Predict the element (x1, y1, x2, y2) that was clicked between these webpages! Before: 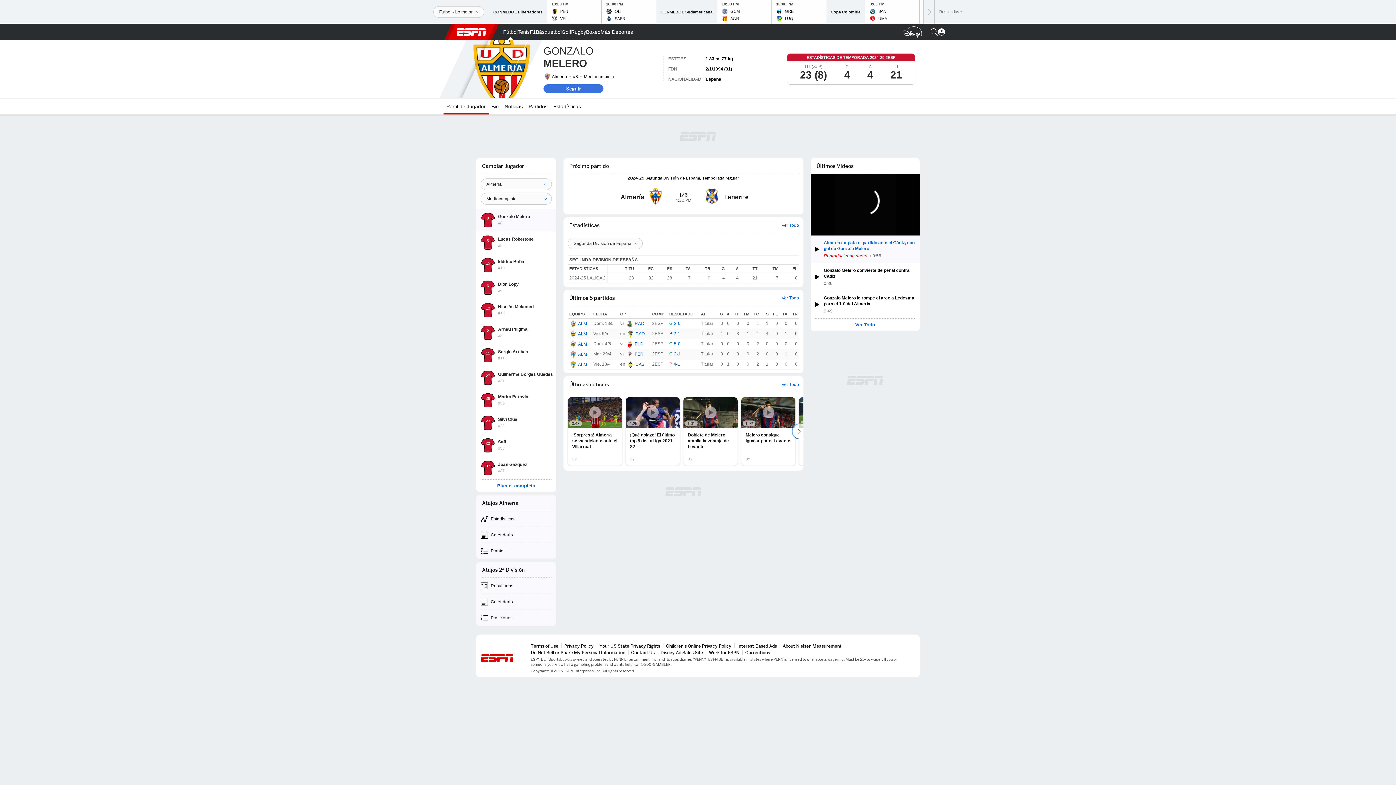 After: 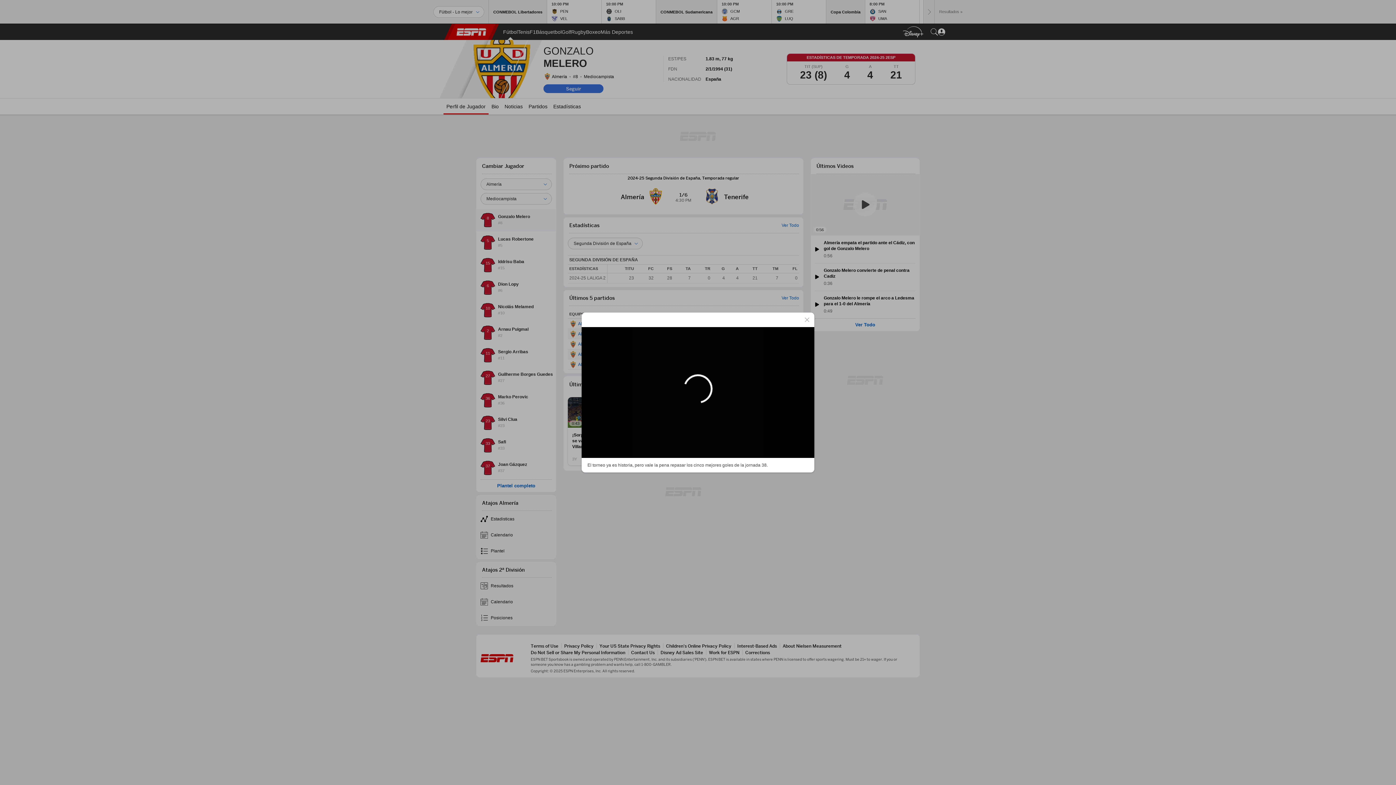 Action: label: ¡Qué golazo! El último top 5 de LaLiga 2021-22 bbox: (625, 397, 680, 465)